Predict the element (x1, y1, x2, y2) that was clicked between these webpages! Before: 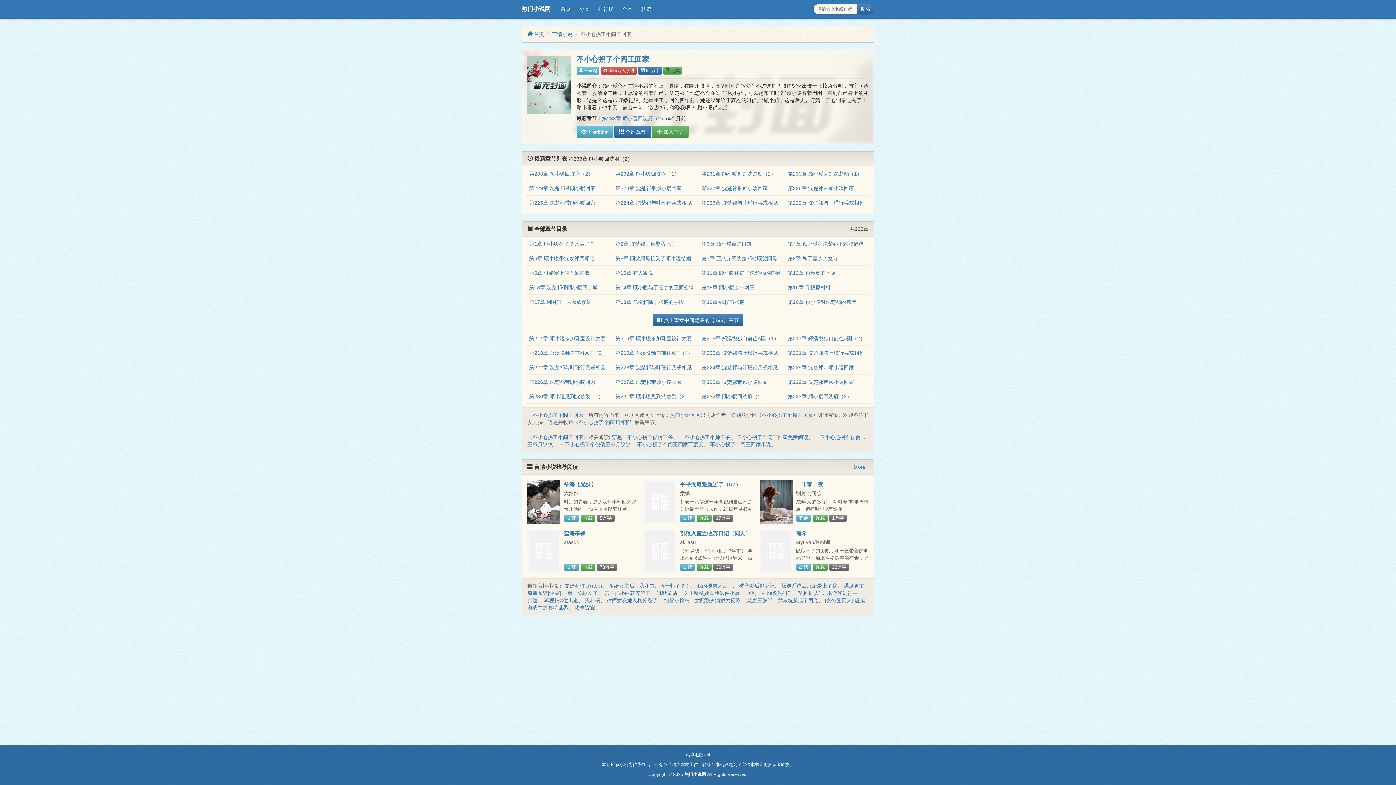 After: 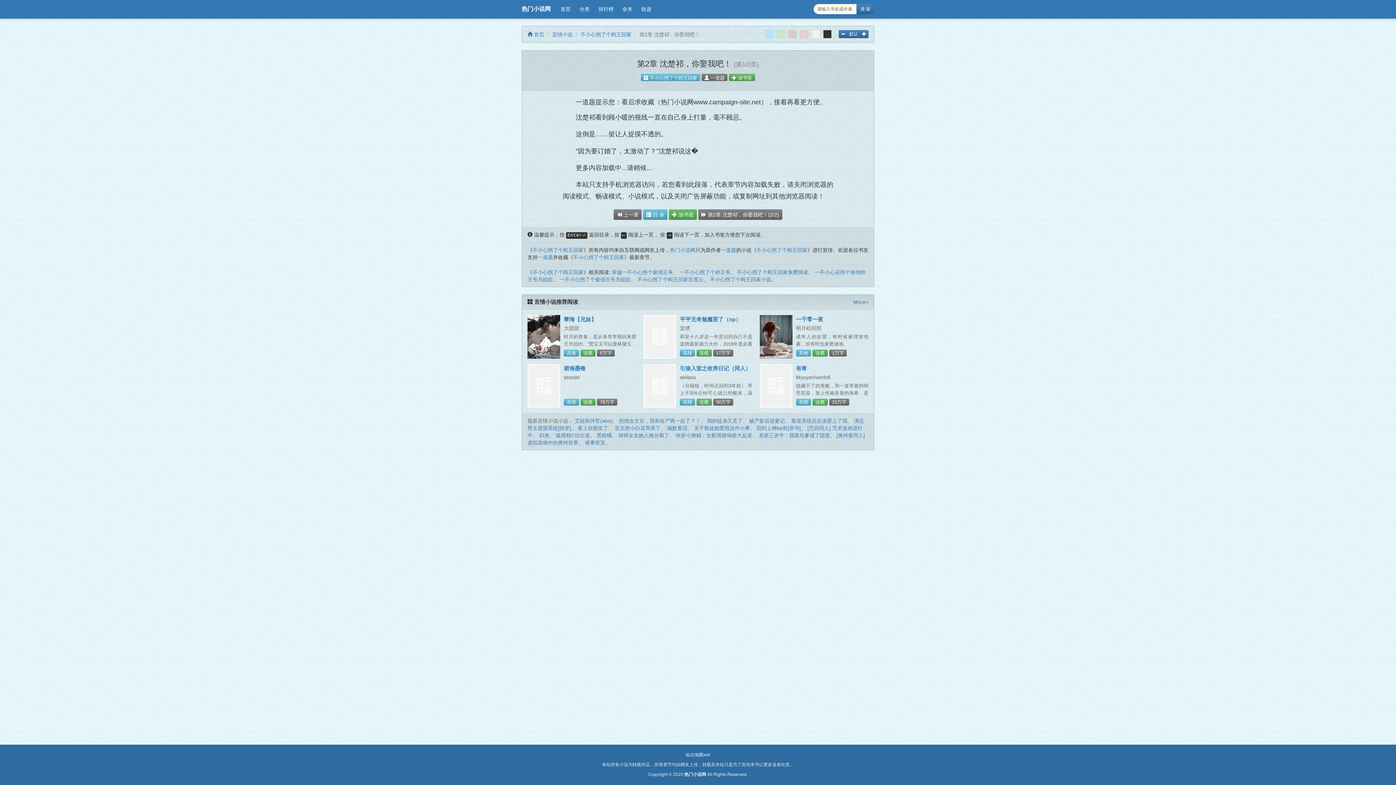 Action: label: 第2章 沈楚祁，你娶我吧！ bbox: (615, 241, 676, 247)